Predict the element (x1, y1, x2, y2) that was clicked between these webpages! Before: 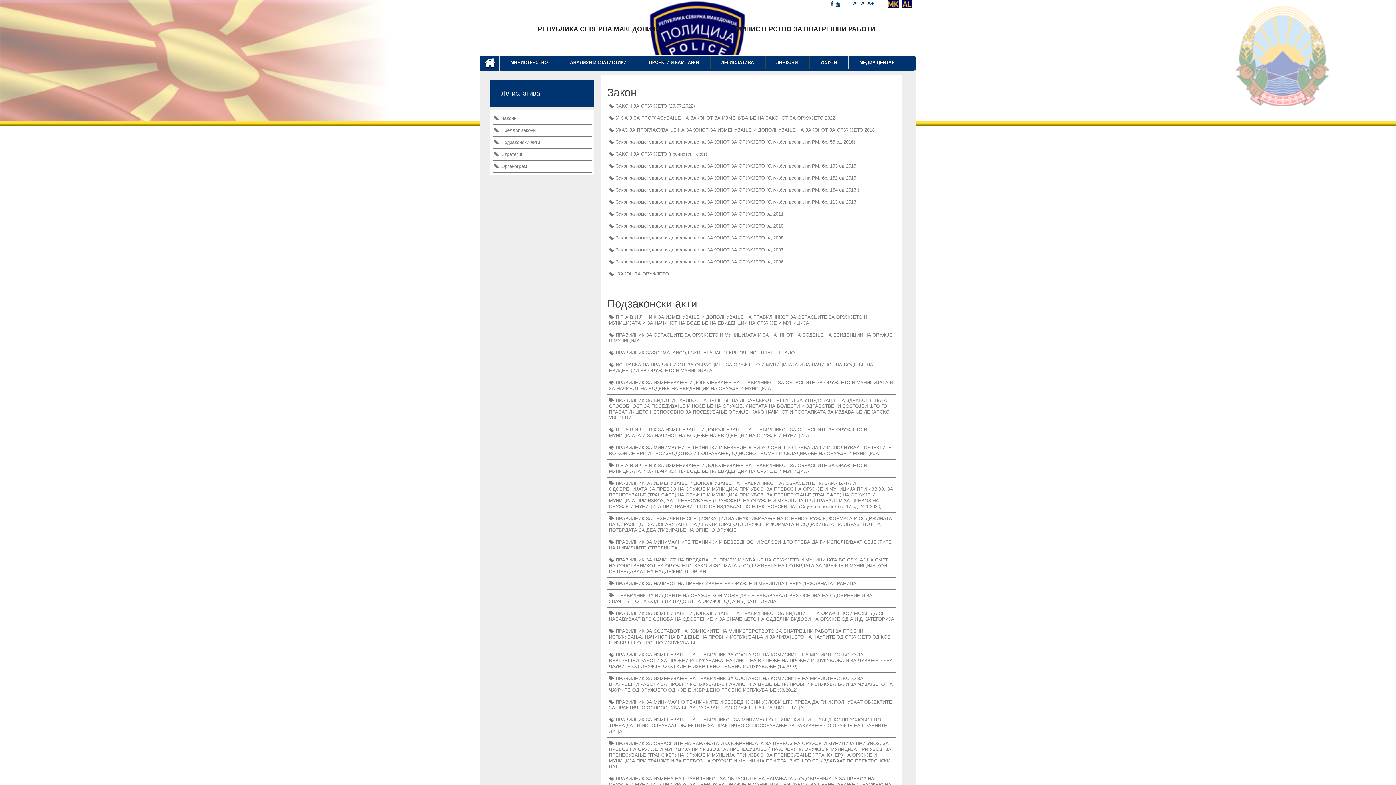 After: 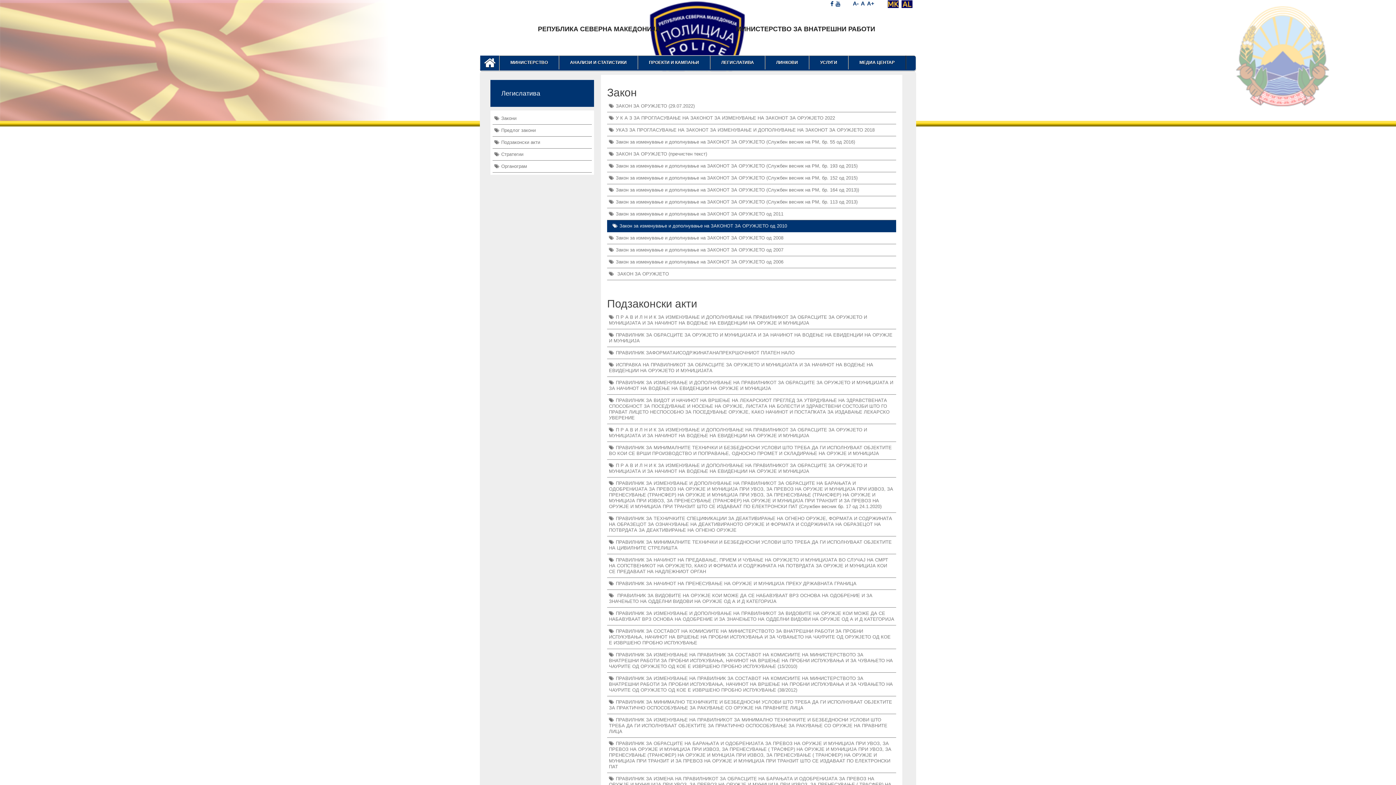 Action: bbox: (607, 220, 896, 232) label: Закон за изменување и дополнување на ЗАКОНОТ ЗА ОРУЖЈЕТО од 2010